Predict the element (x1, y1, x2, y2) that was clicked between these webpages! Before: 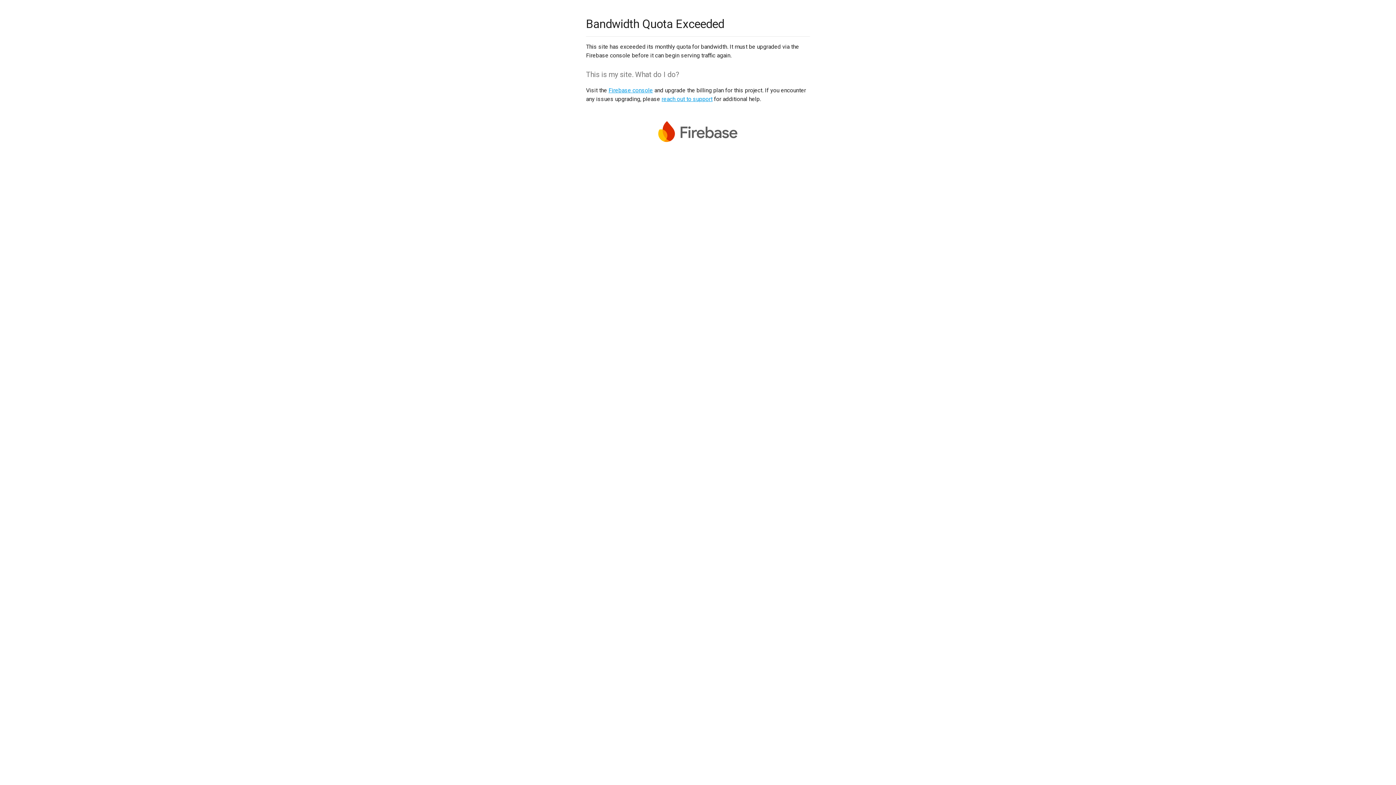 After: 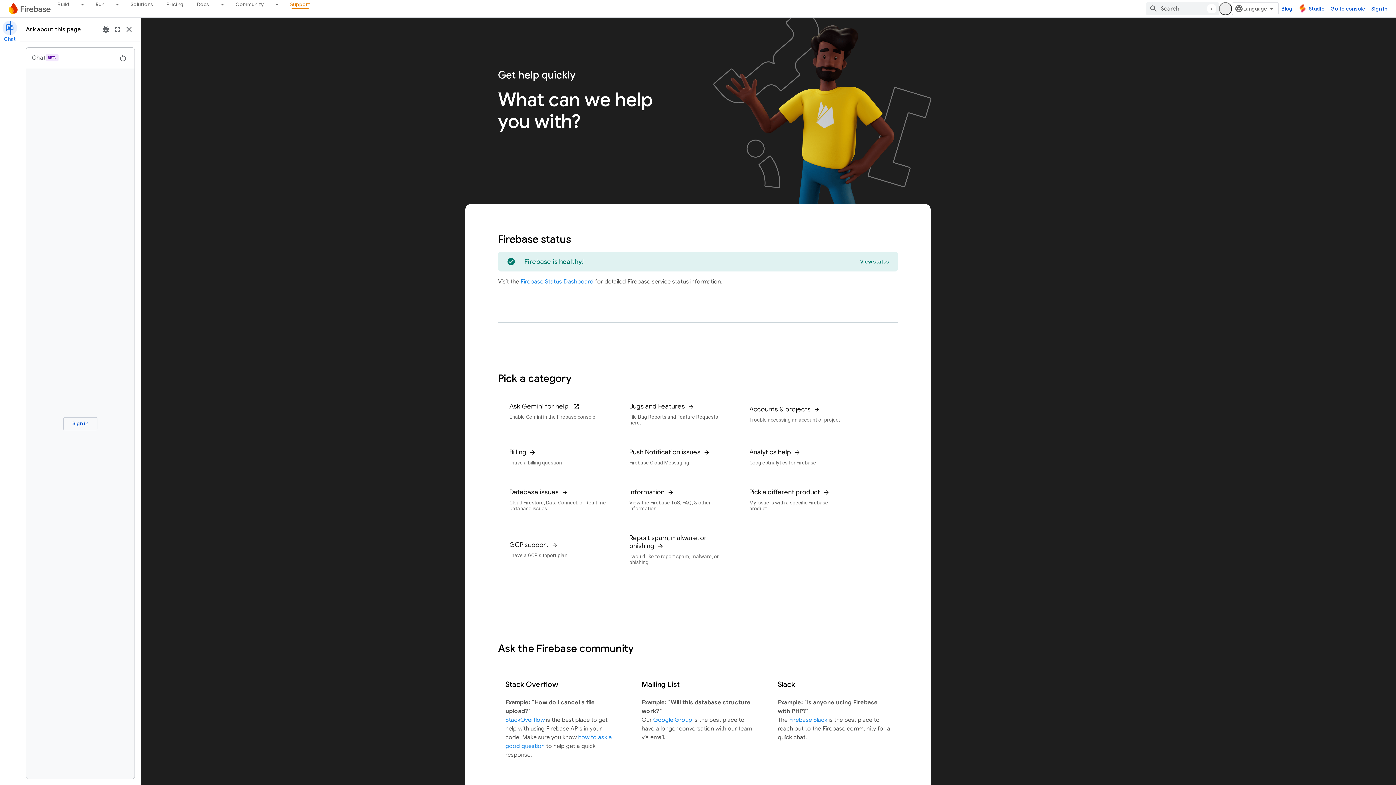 Action: label: reach out to support bbox: (661, 95, 712, 102)